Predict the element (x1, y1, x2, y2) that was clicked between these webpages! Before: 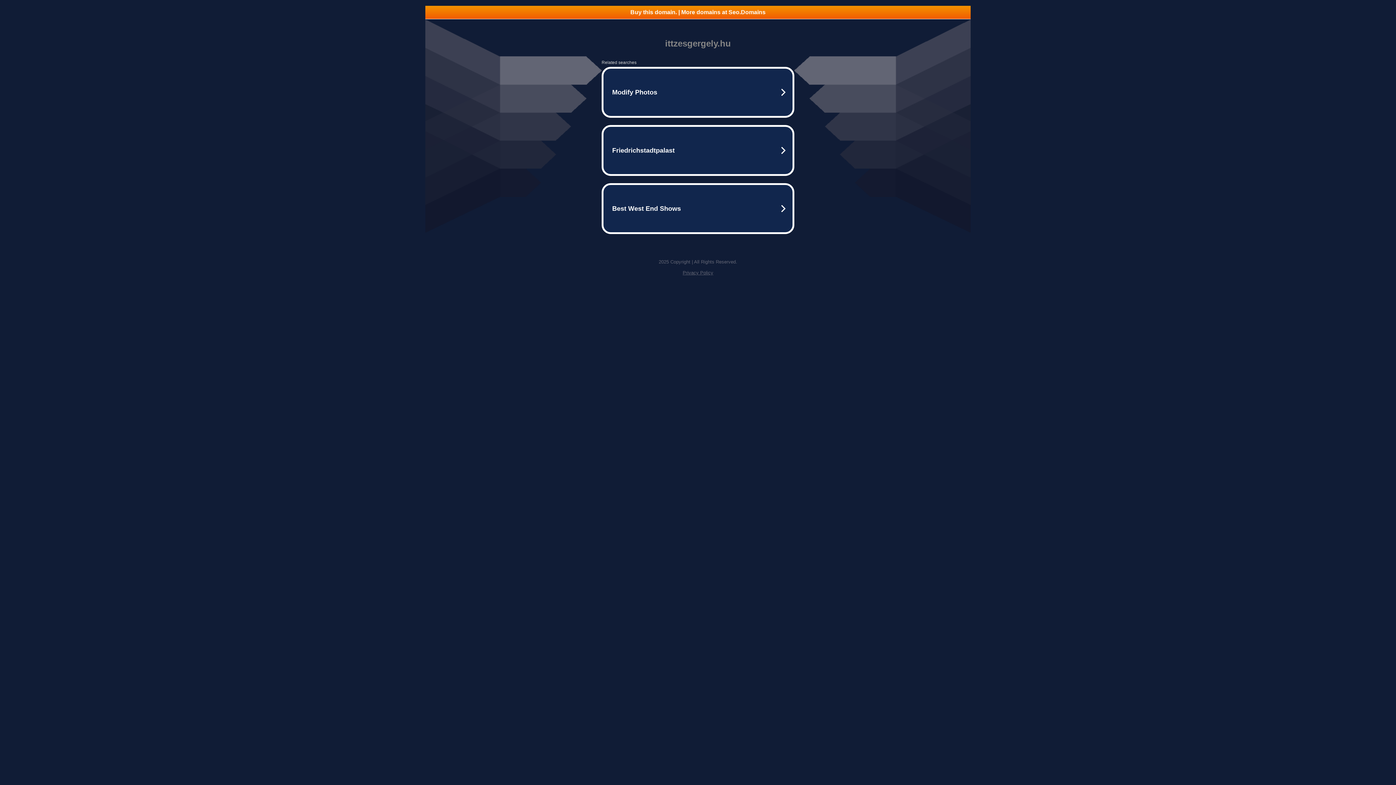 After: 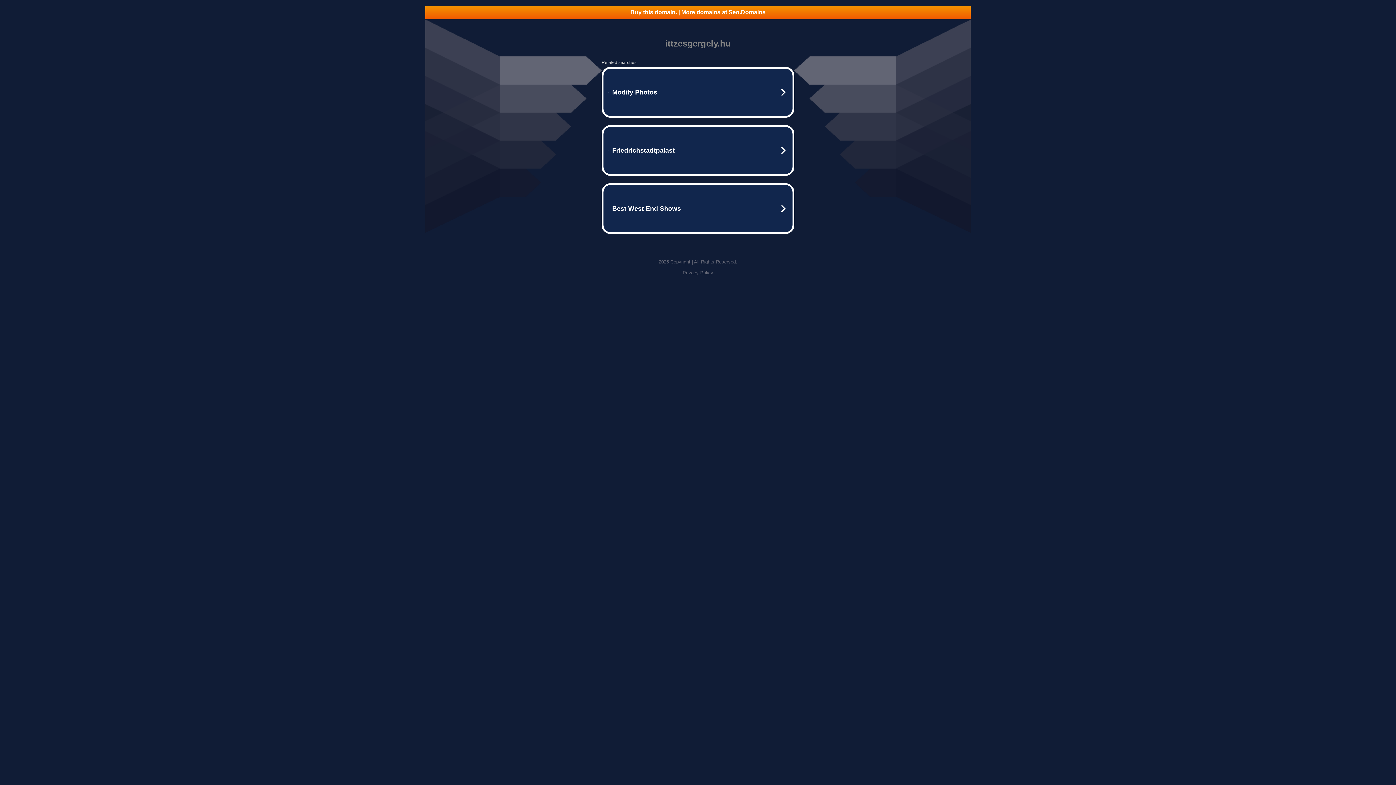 Action: bbox: (682, 270, 713, 275) label: Privacy Policy